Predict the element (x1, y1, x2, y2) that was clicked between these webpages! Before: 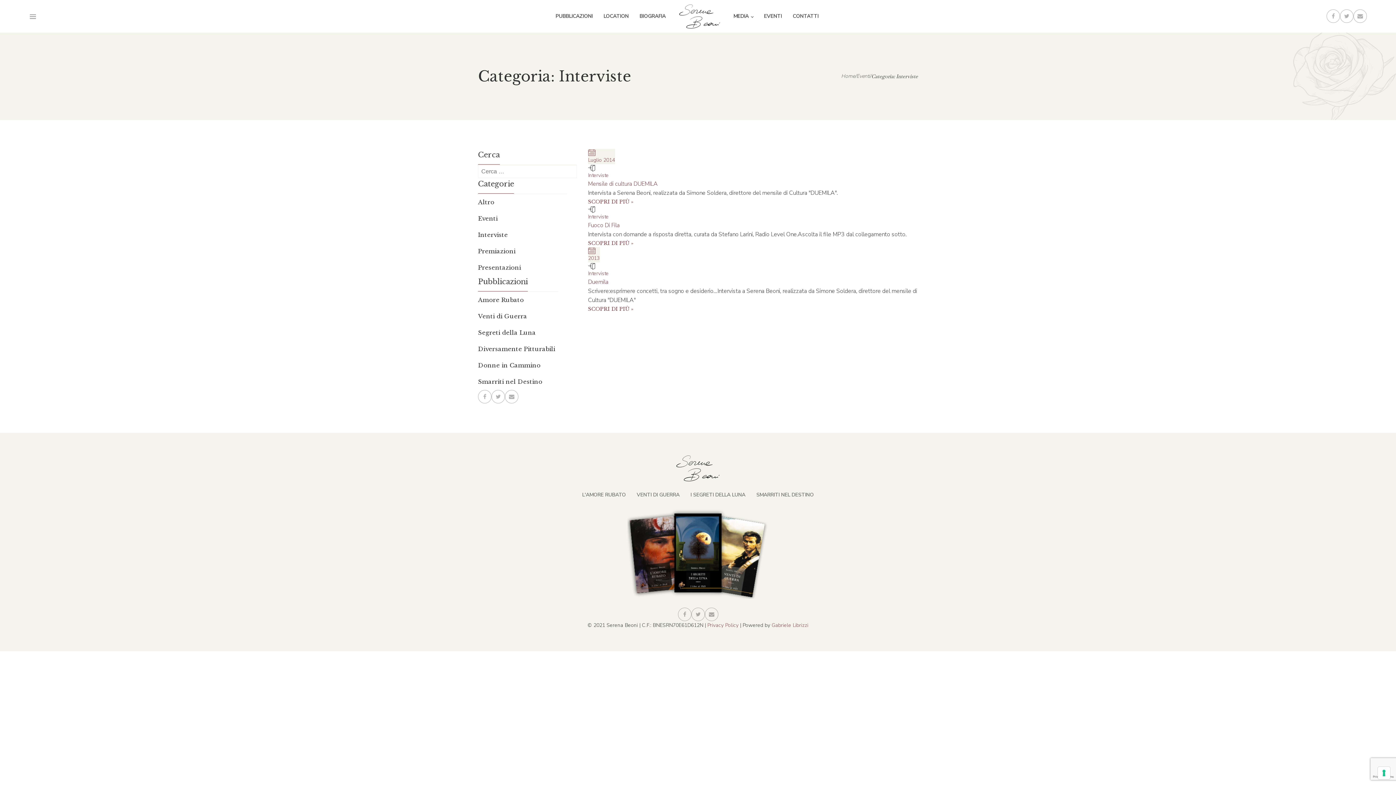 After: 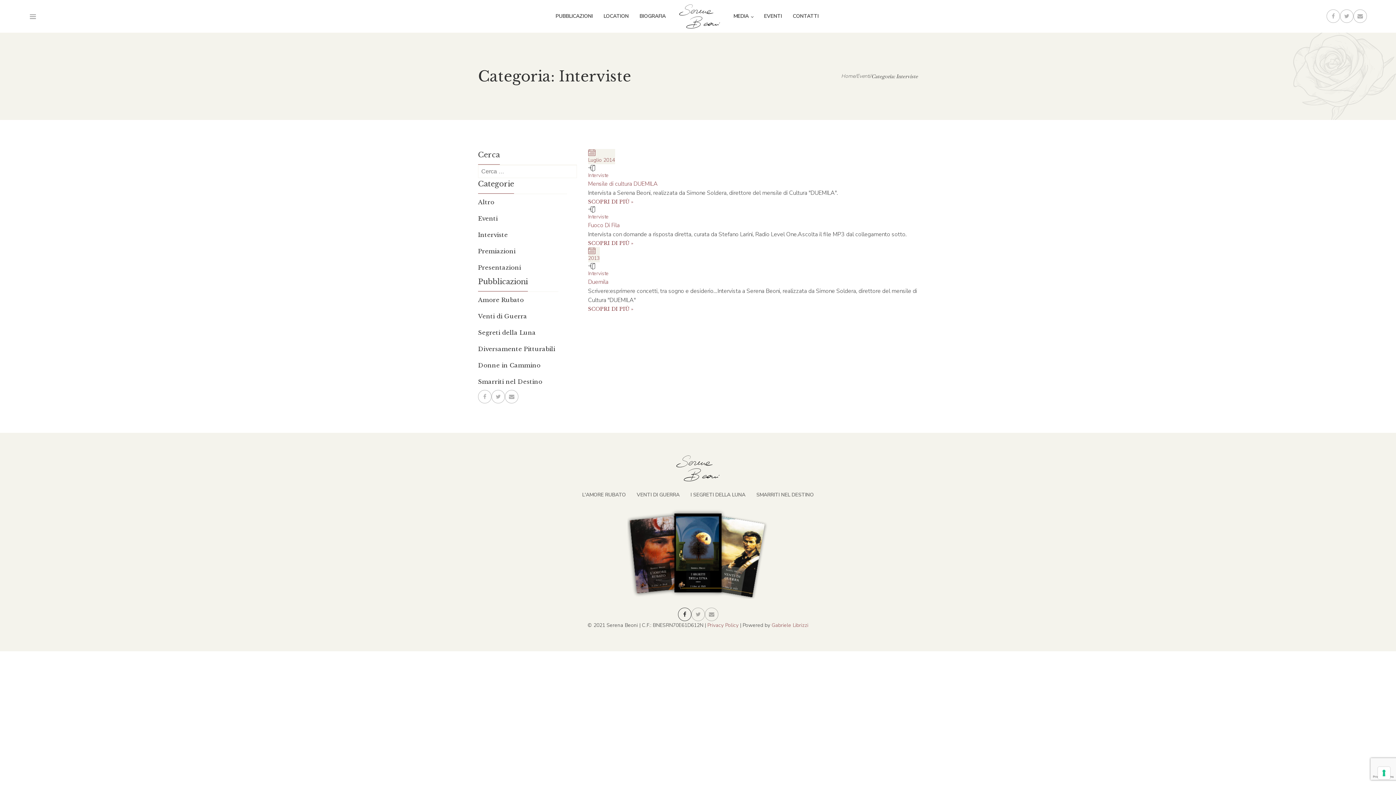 Action: bbox: (678, 608, 691, 621)